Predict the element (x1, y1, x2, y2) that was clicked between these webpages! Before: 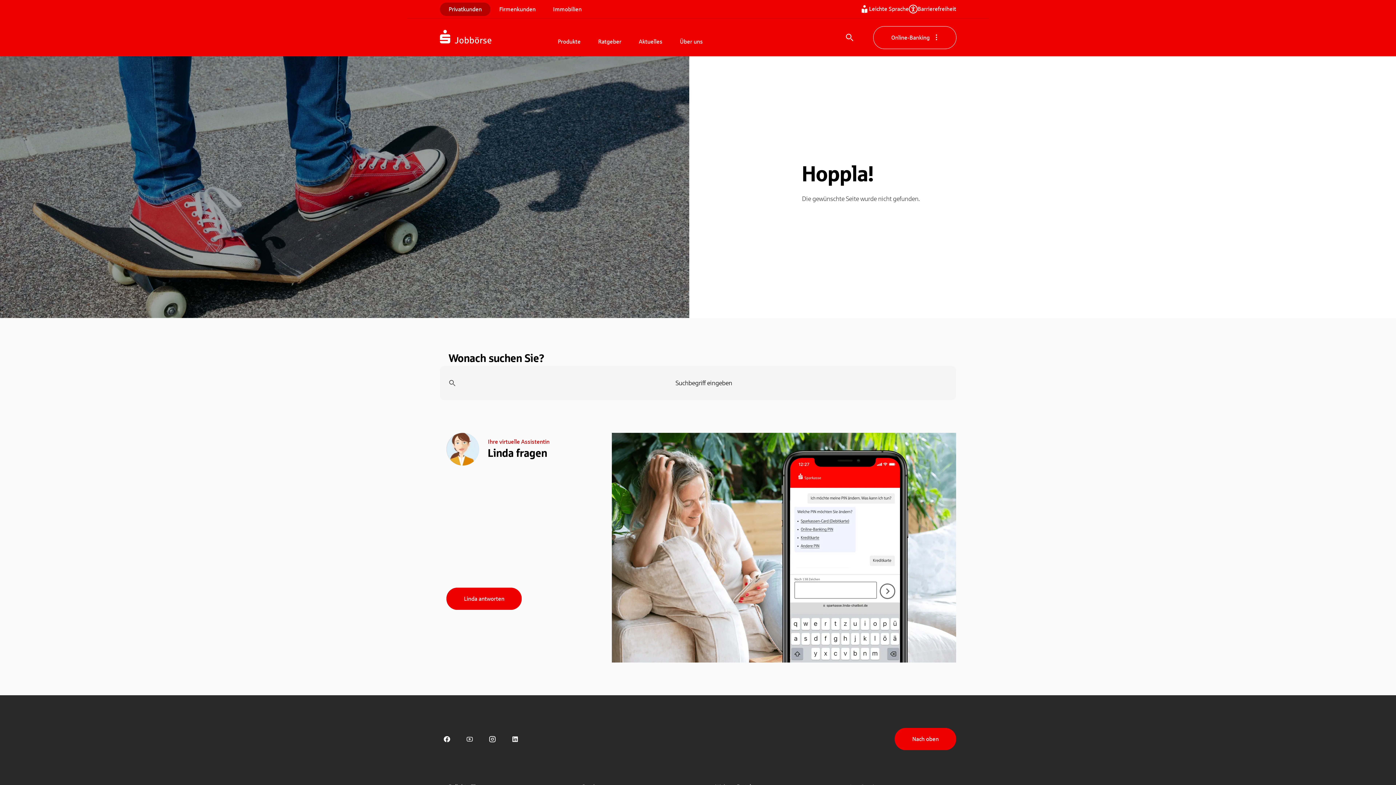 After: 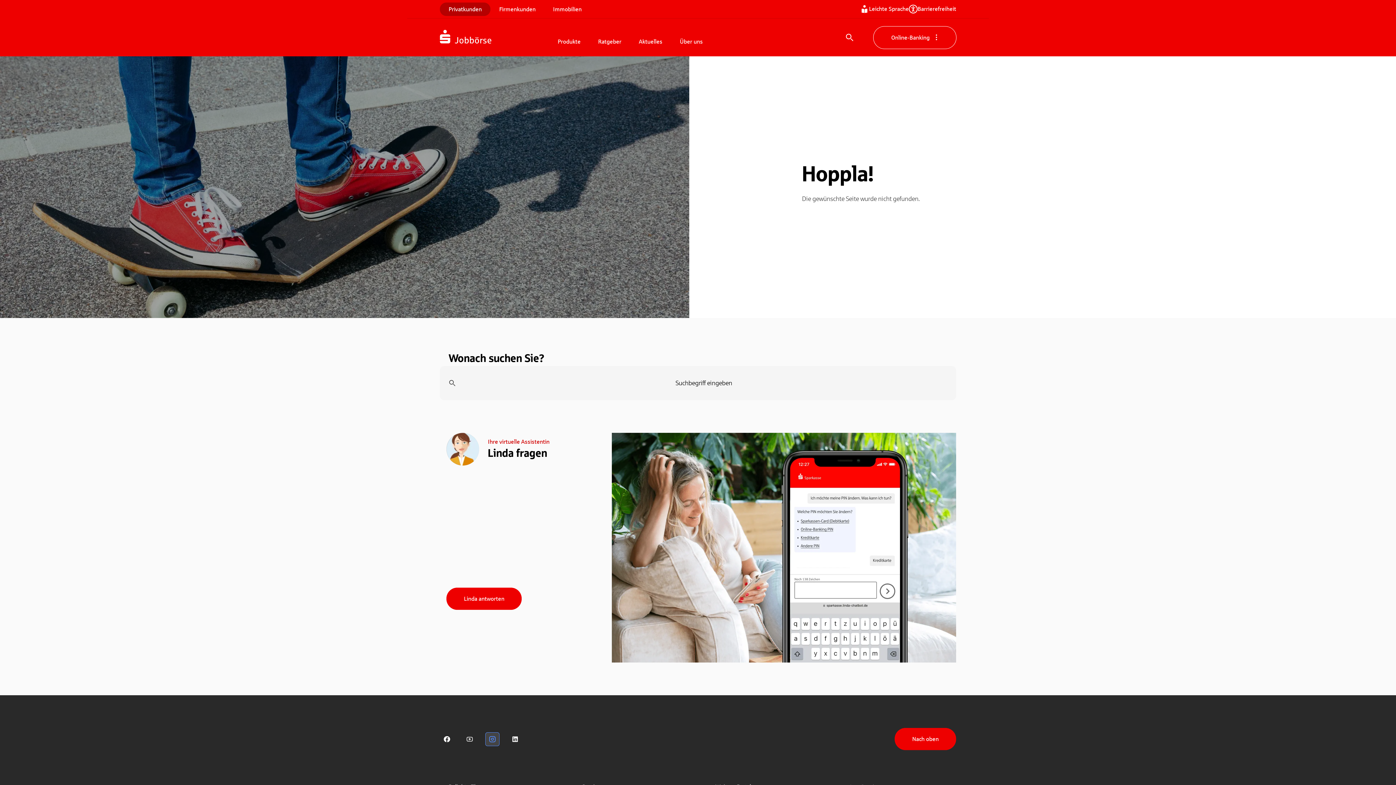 Action: bbox: (485, 732, 499, 746) label: Sparkasse auf Instagram